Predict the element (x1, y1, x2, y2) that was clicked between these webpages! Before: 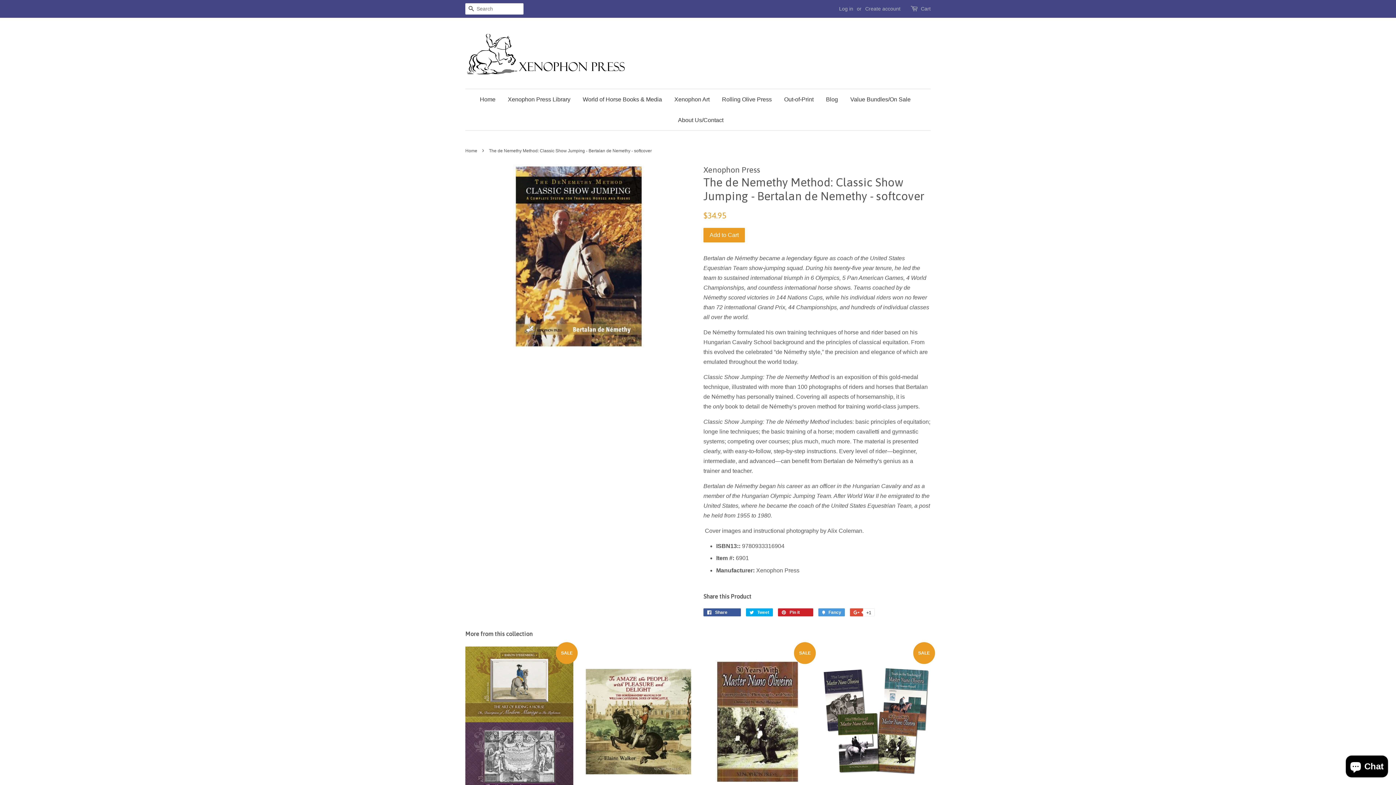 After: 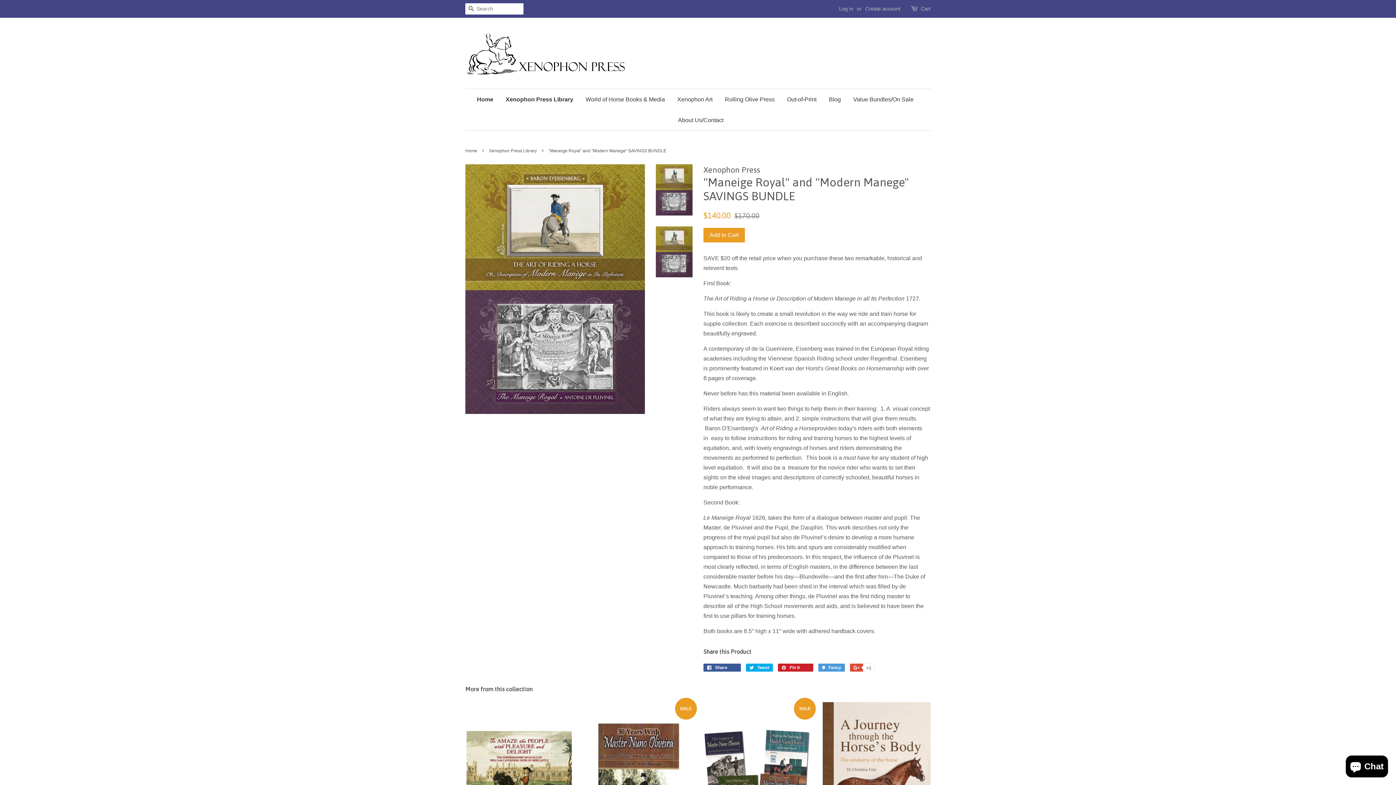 Action: bbox: (465, 647, 573, 845) label: SALE

"Maneige Royal" and "Modern Manege" SAVINGS BUNDLE

Xenophon Press

Regular price
$170.00 
Sale price
$140.00